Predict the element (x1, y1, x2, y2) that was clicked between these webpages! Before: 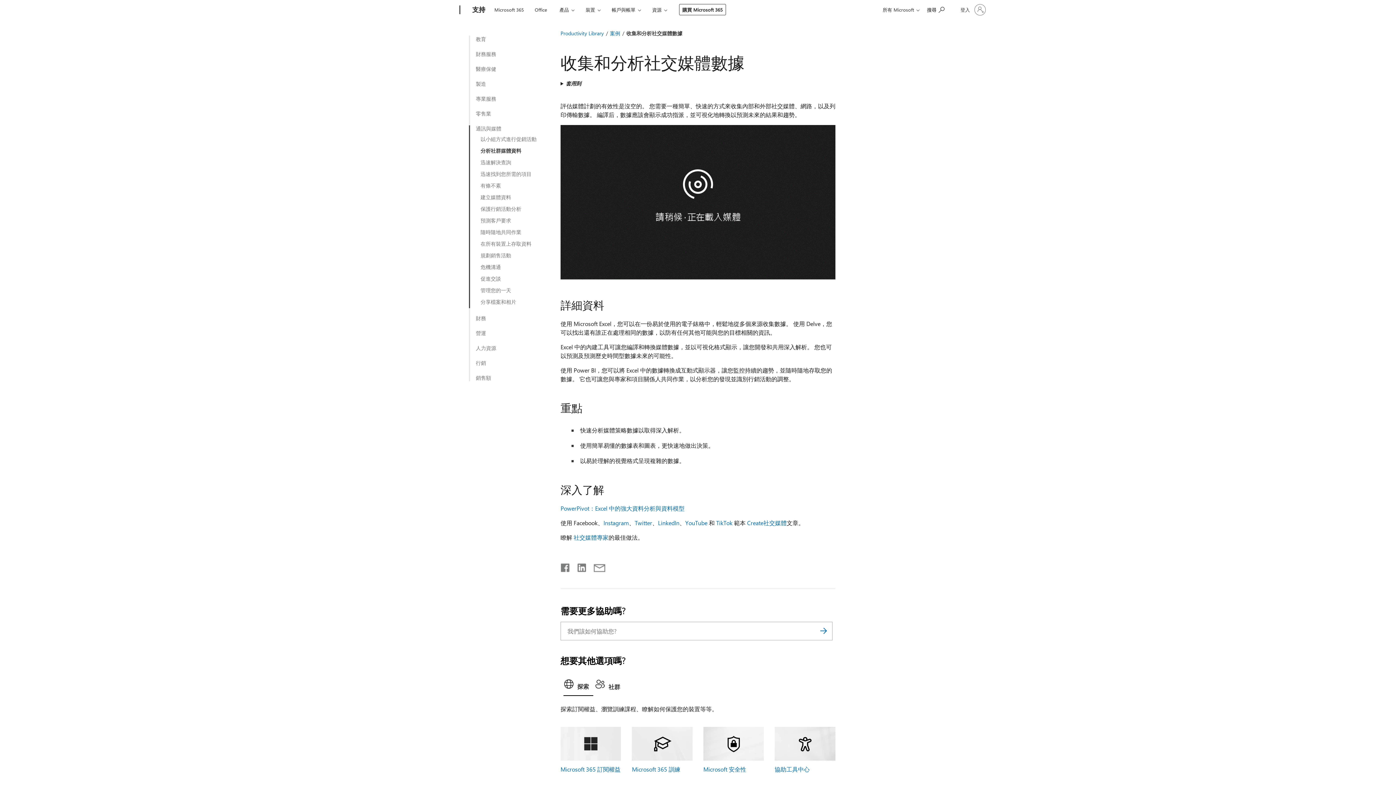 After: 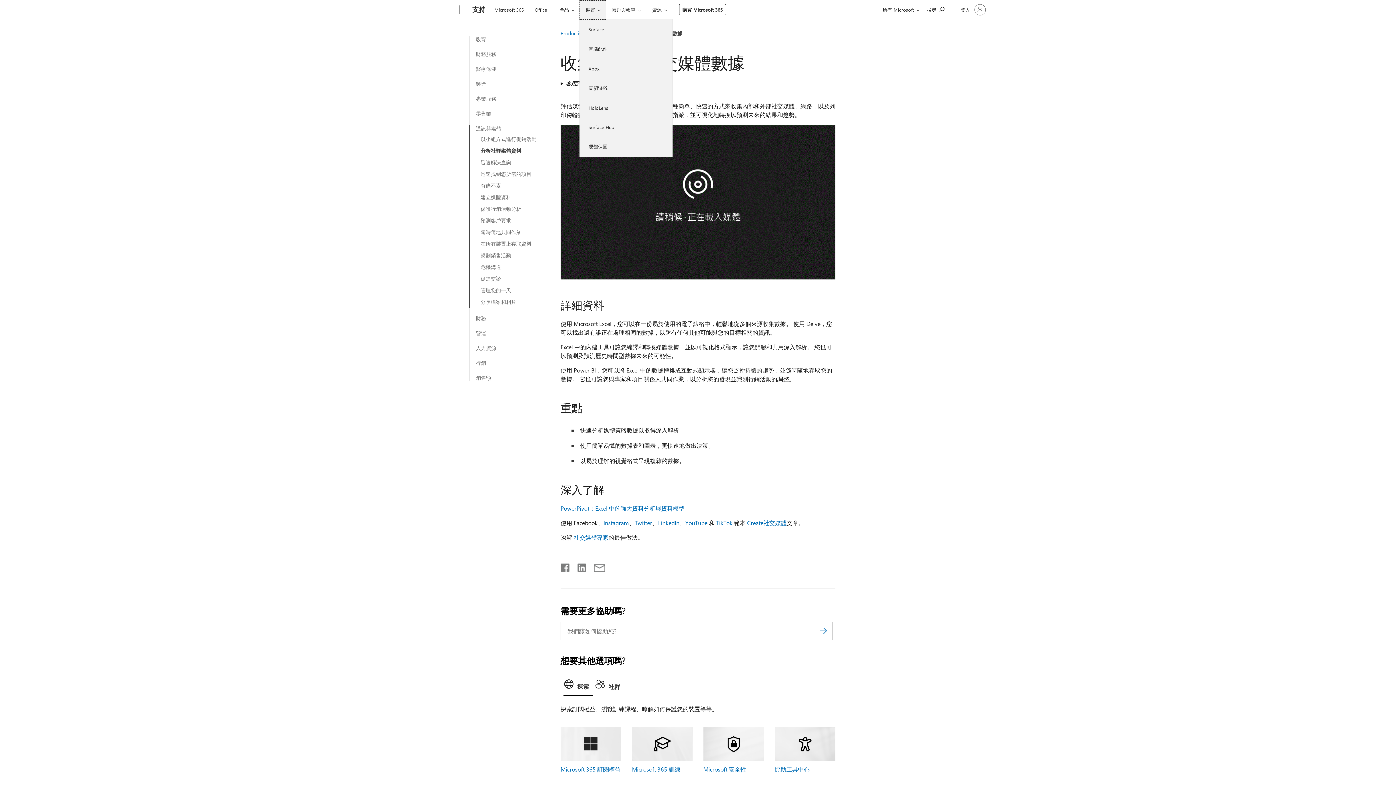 Action: bbox: (579, 0, 606, 19) label: 裝置